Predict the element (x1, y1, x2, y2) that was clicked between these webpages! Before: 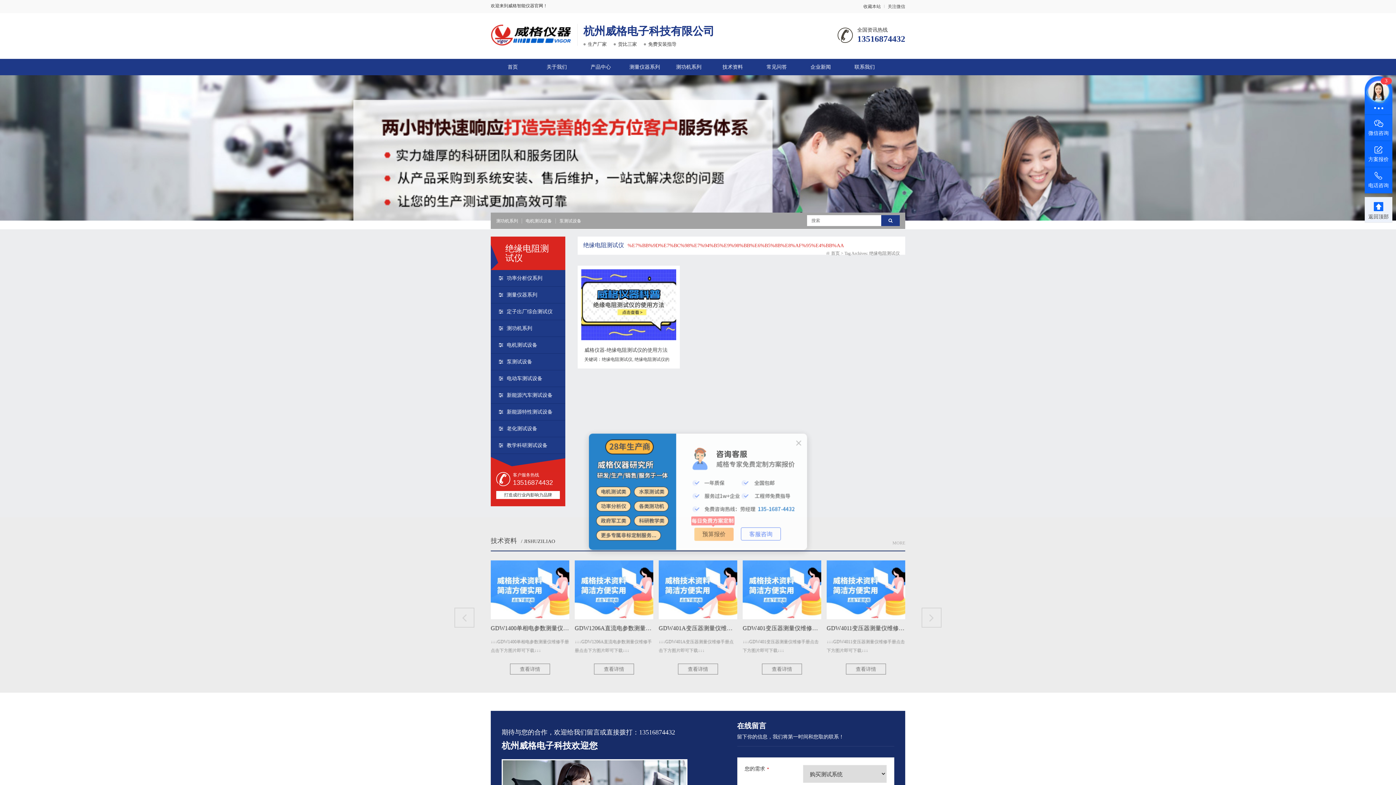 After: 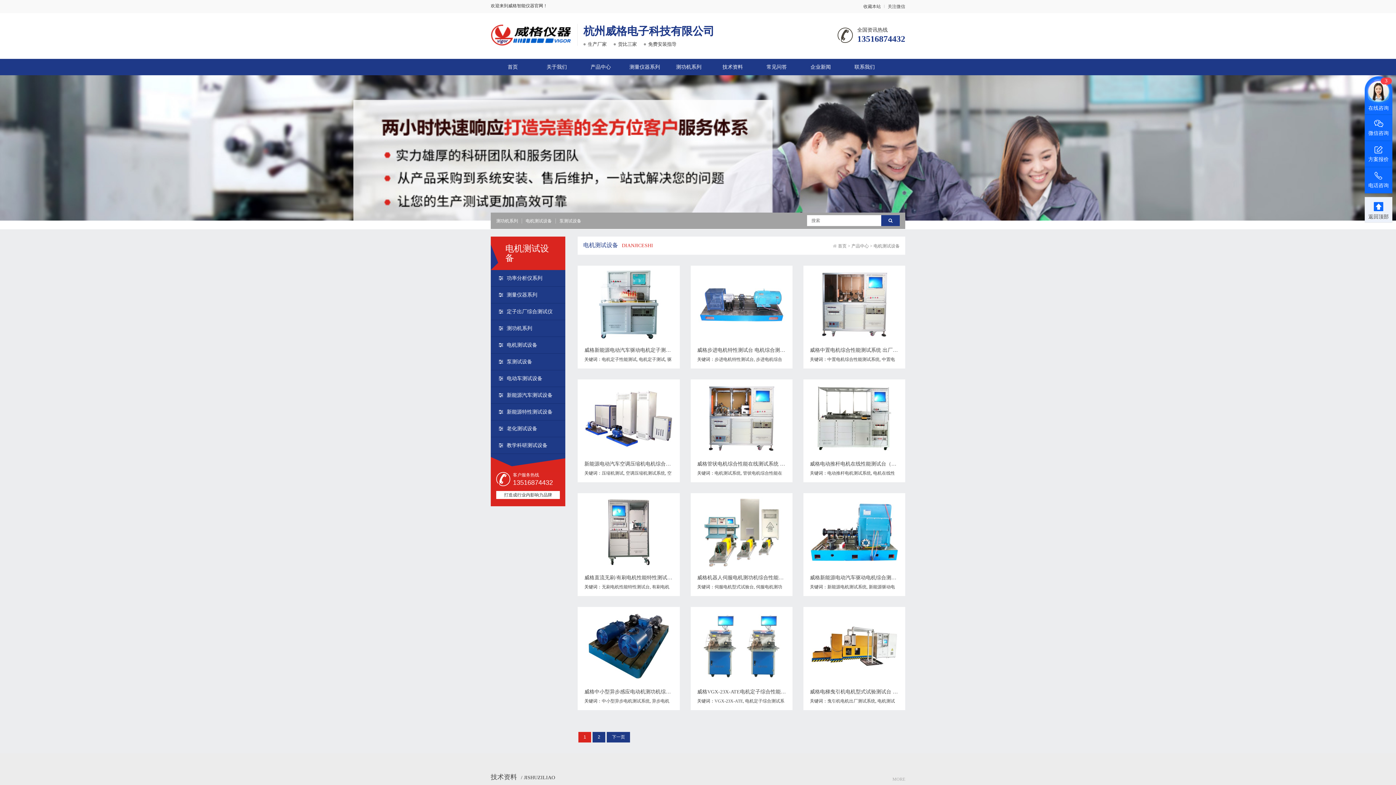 Action: bbox: (490, 337, 565, 353) label: 电机测试设备